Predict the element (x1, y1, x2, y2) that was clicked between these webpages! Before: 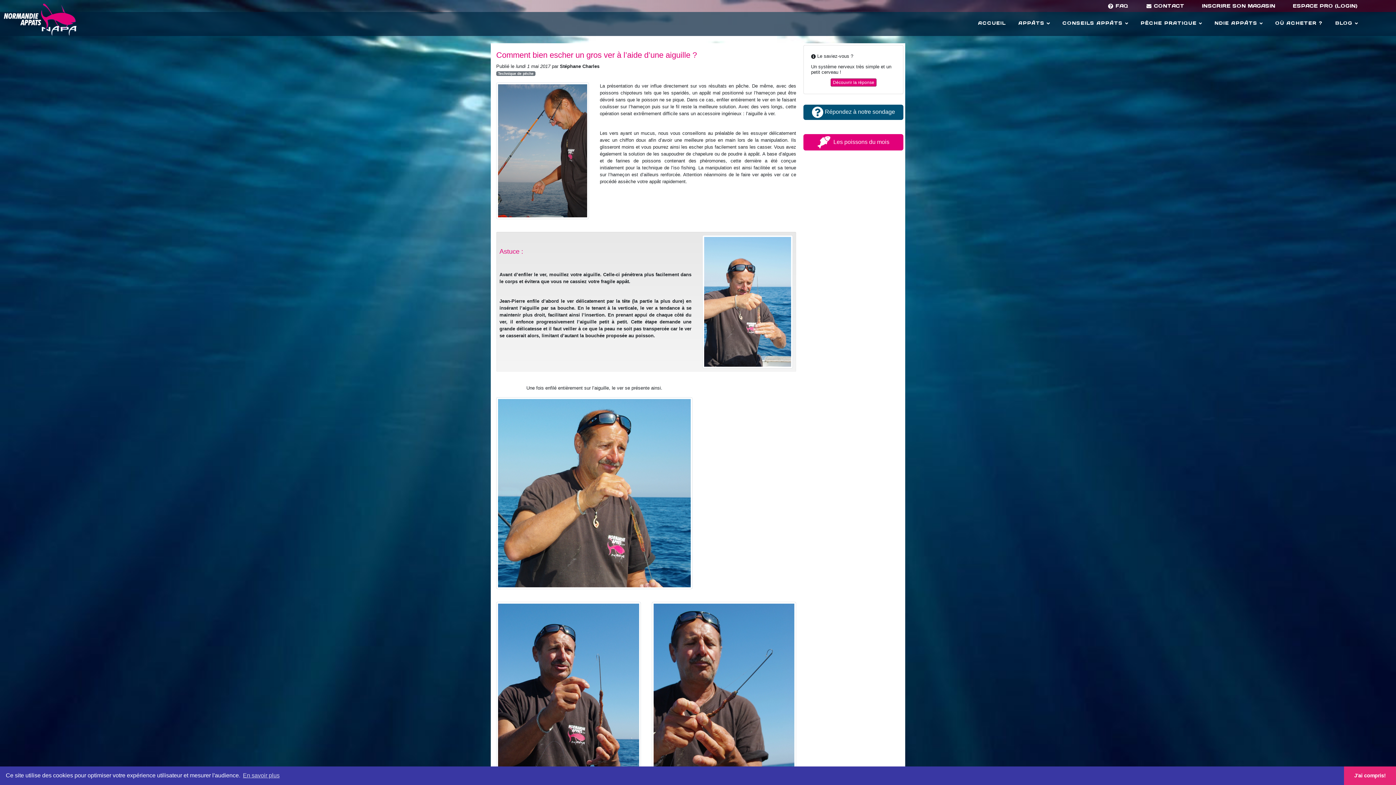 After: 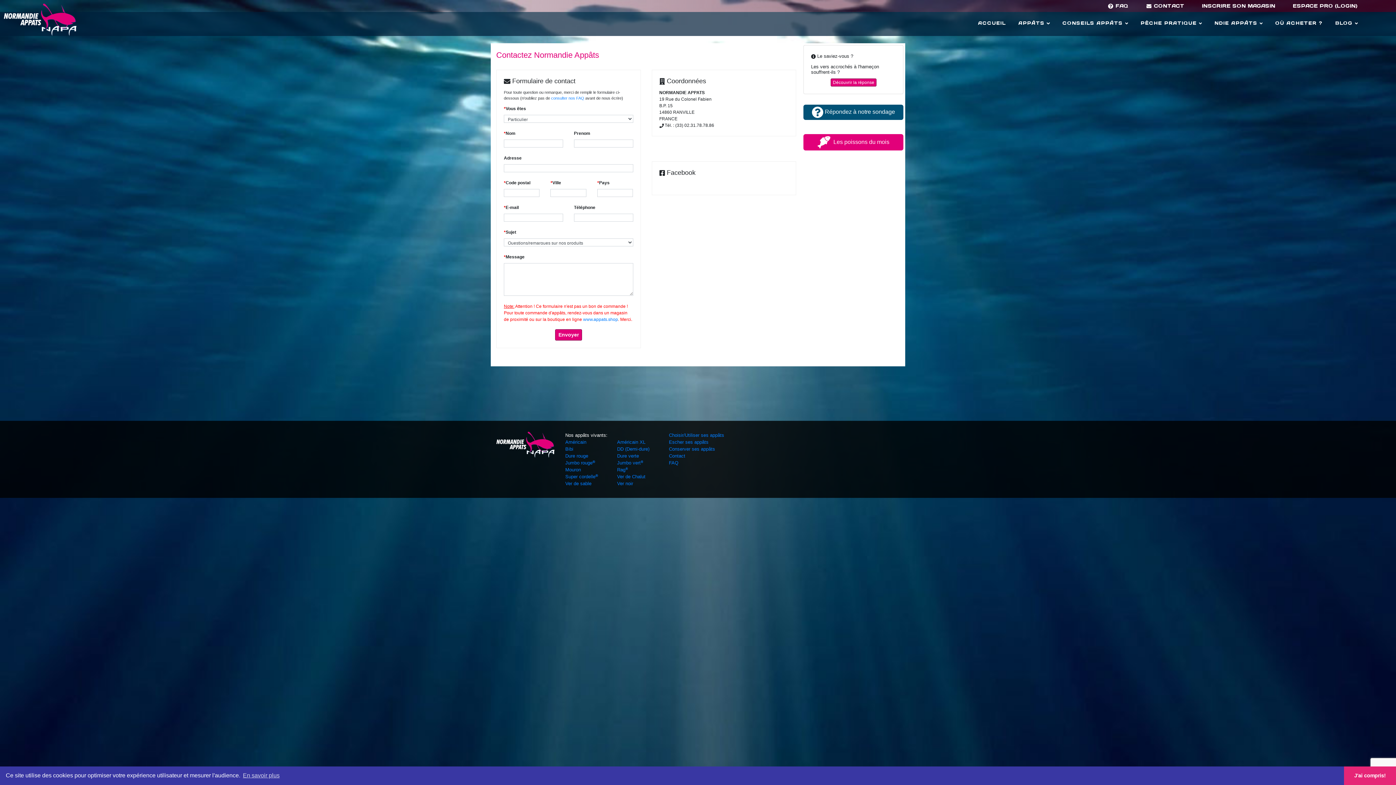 Action: label:  CONTACT bbox: (1143, 1, 1187, 9)